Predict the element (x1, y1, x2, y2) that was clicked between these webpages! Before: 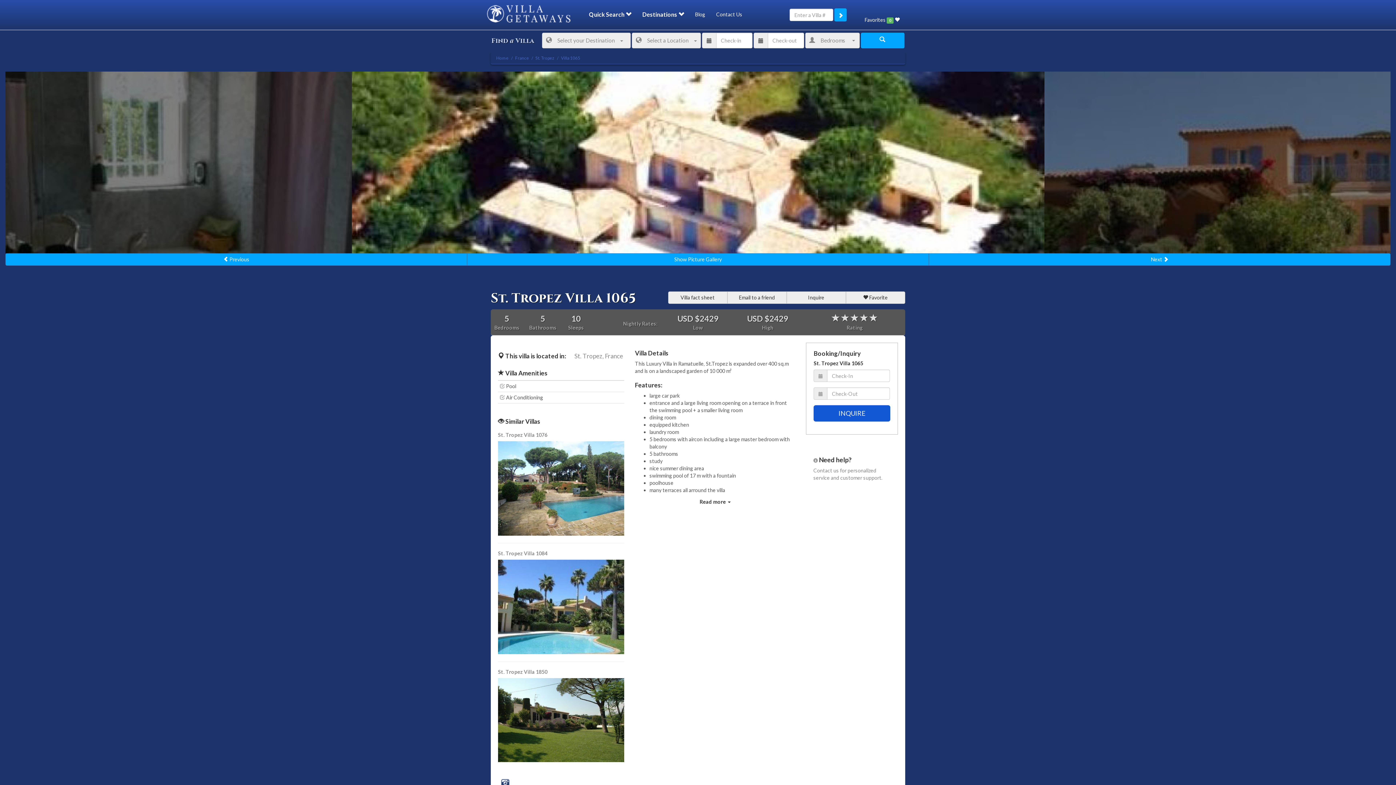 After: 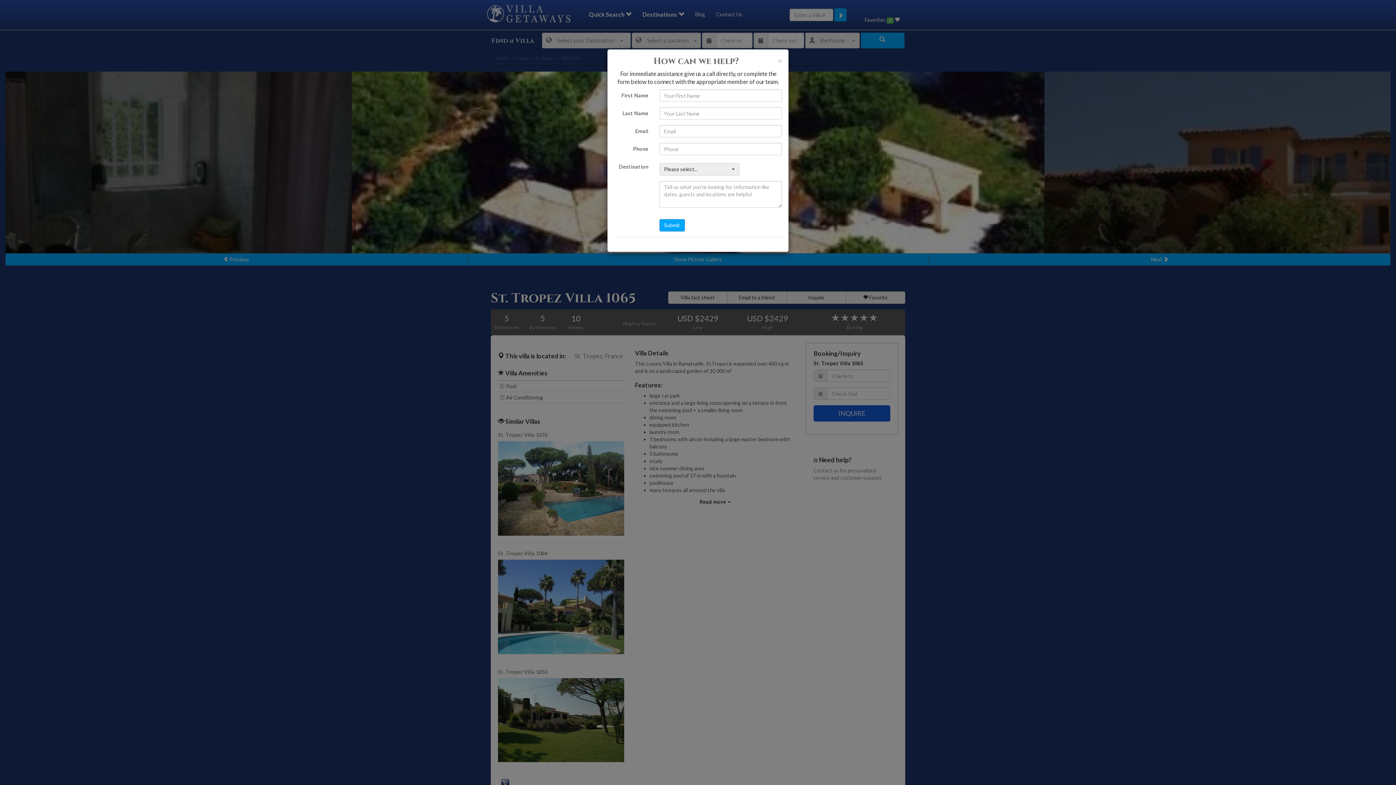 Action: label: Contact us bbox: (813, 467, 839, 473)